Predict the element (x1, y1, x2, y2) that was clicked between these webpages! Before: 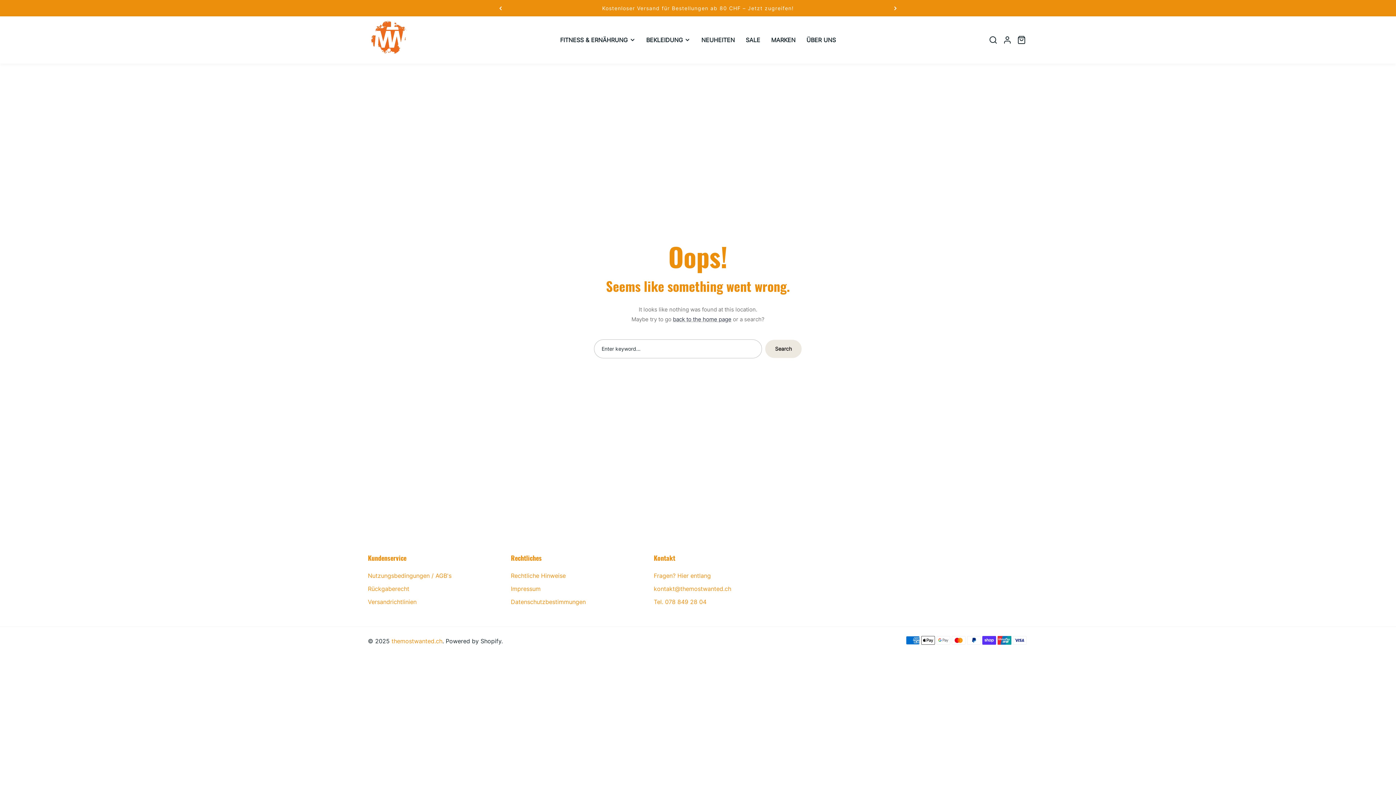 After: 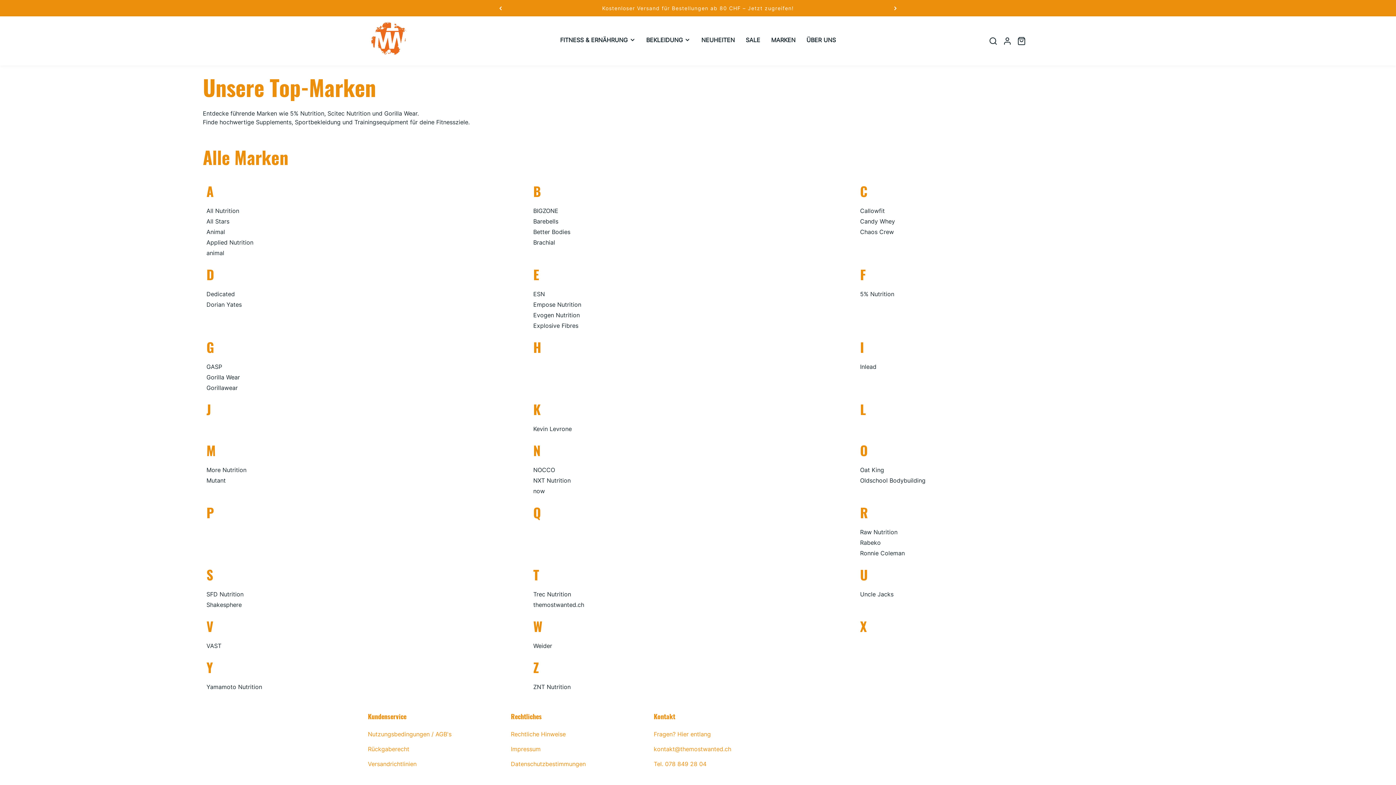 Action: label: MARKEN bbox: (765, 16, 801, 63)